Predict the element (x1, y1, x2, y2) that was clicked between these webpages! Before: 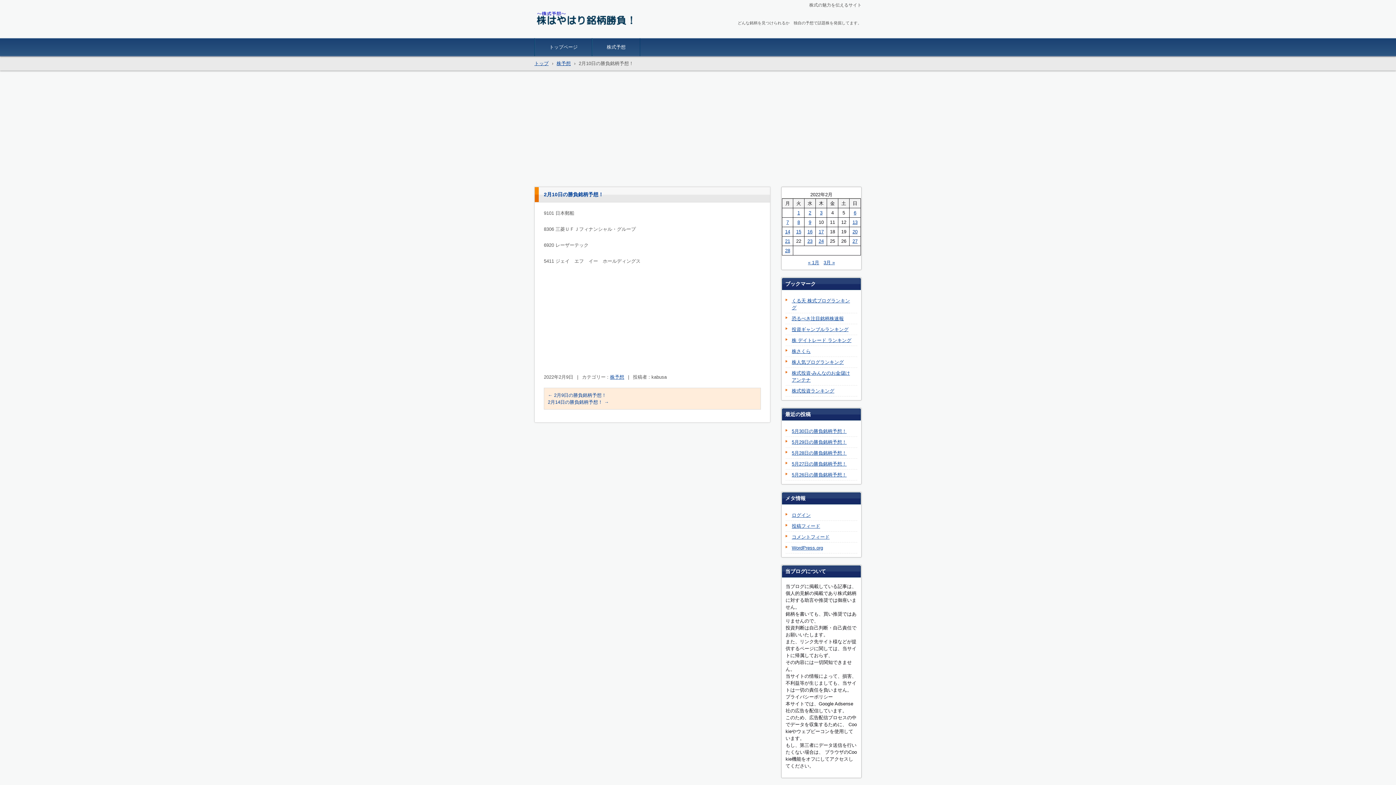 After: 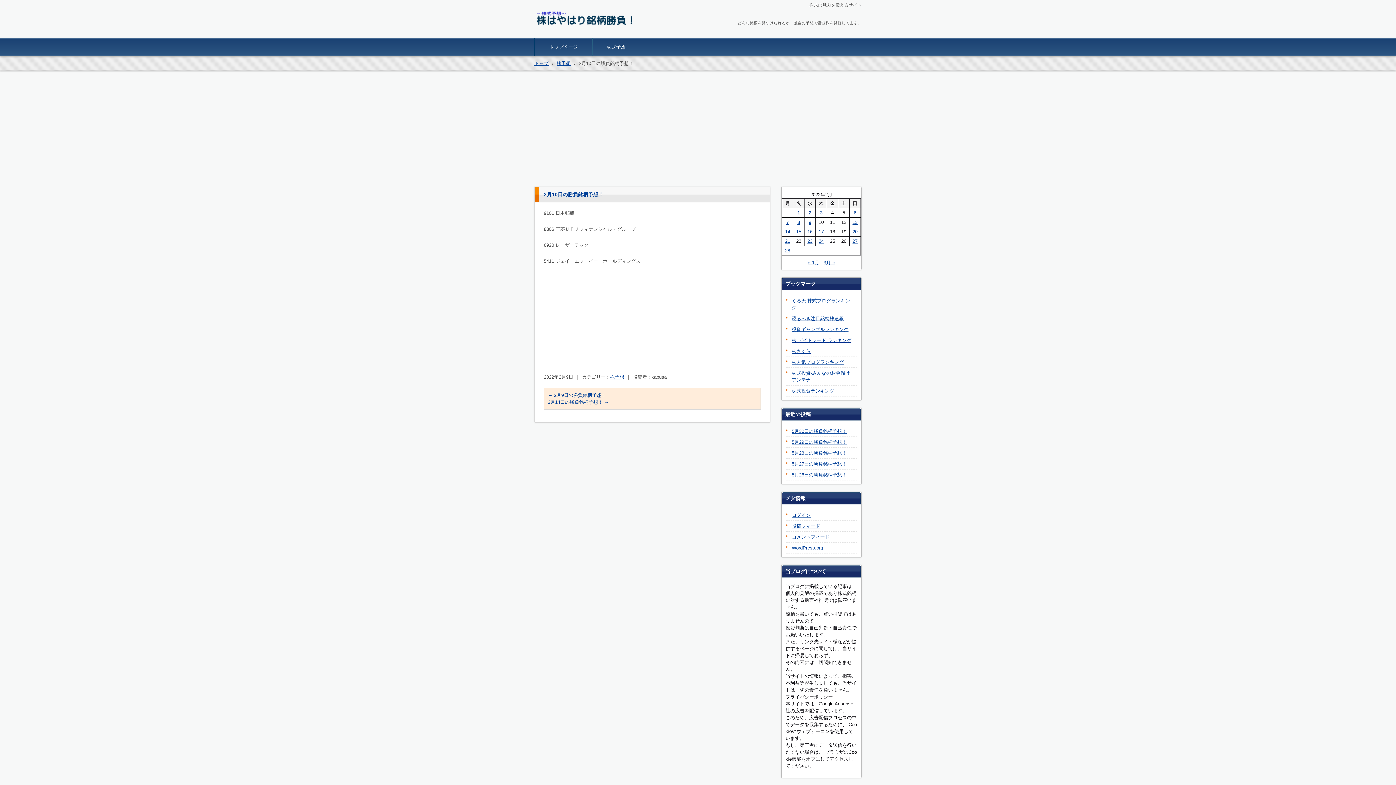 Action: bbox: (785, 369, 857, 383) label: 株式投資-みんなのお金儲けアンテナ